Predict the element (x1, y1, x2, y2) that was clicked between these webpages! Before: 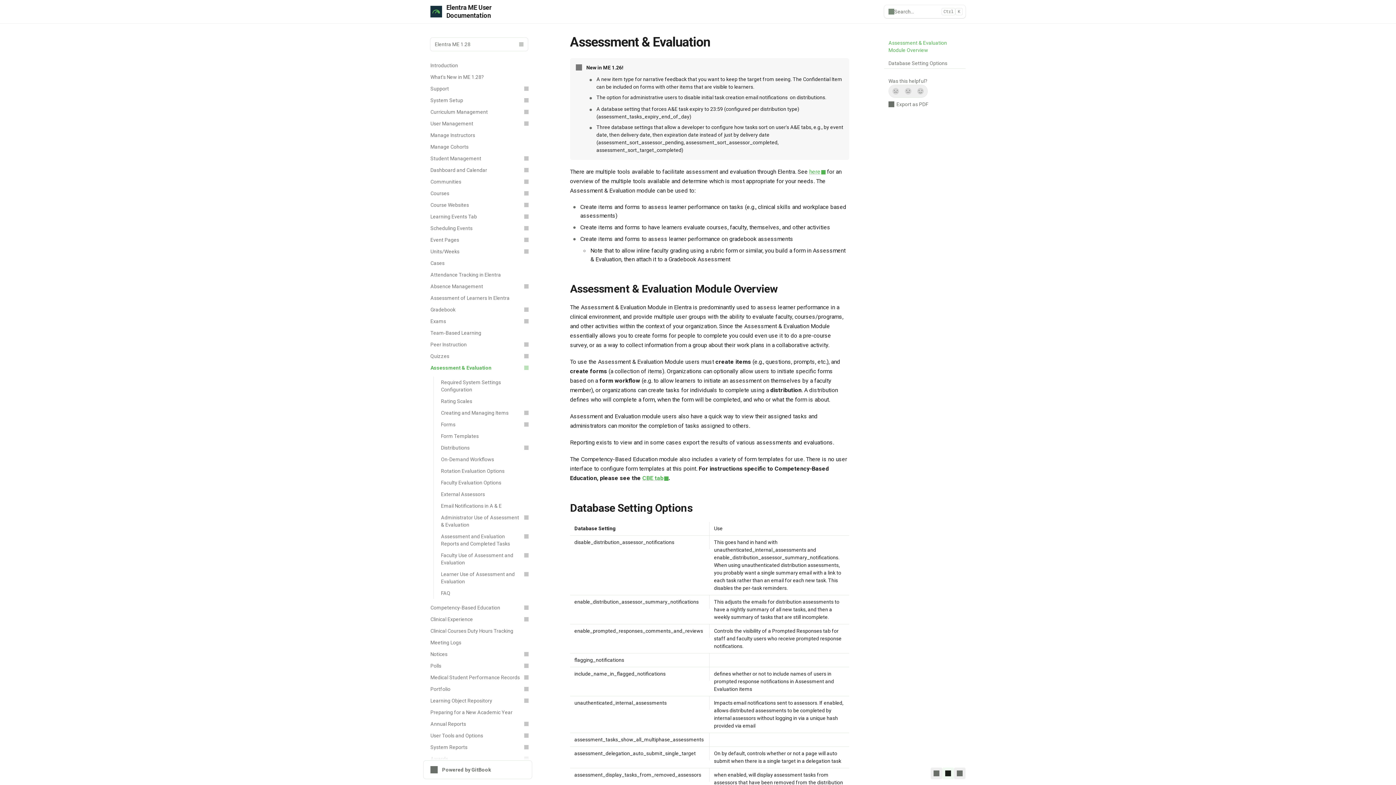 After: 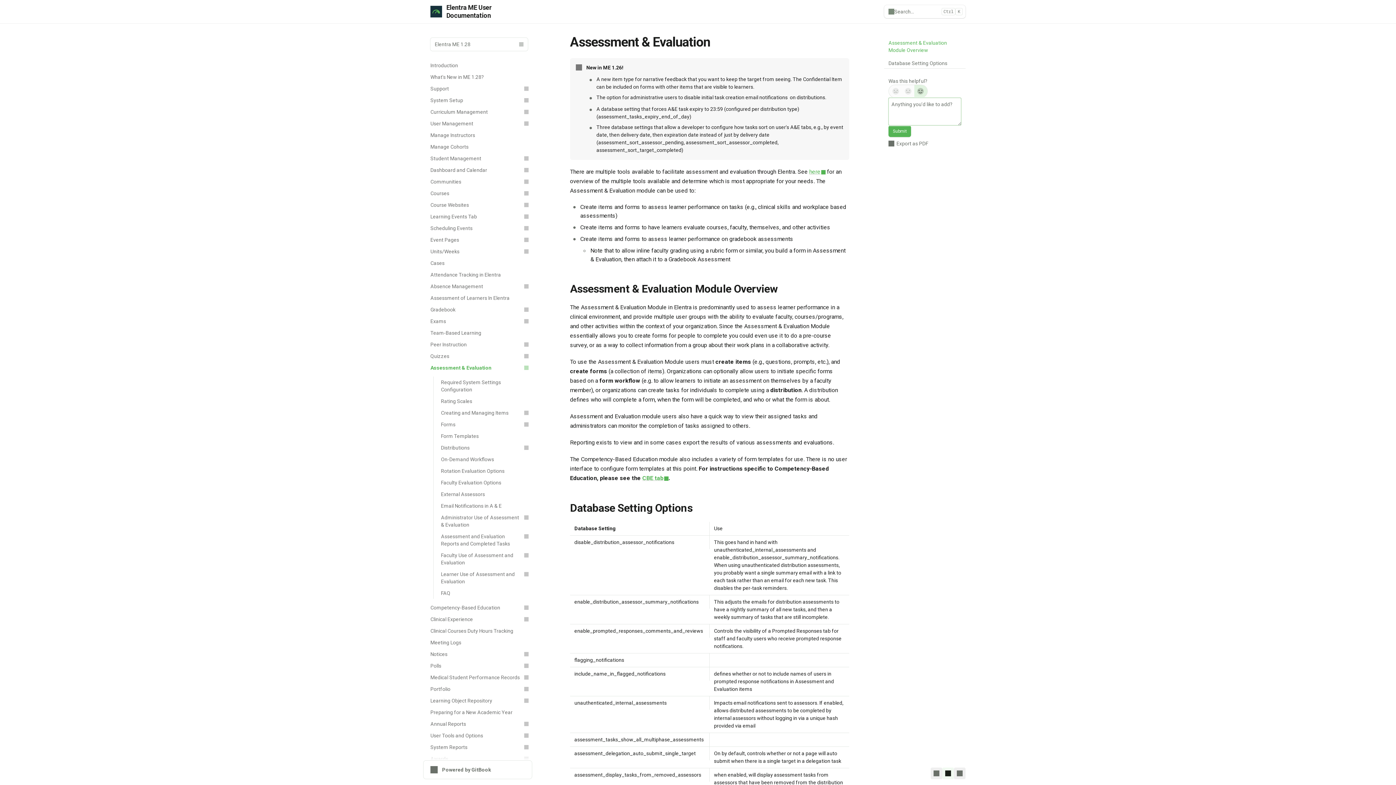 Action: bbox: (914, 85, 927, 97) label: Yes, it was!